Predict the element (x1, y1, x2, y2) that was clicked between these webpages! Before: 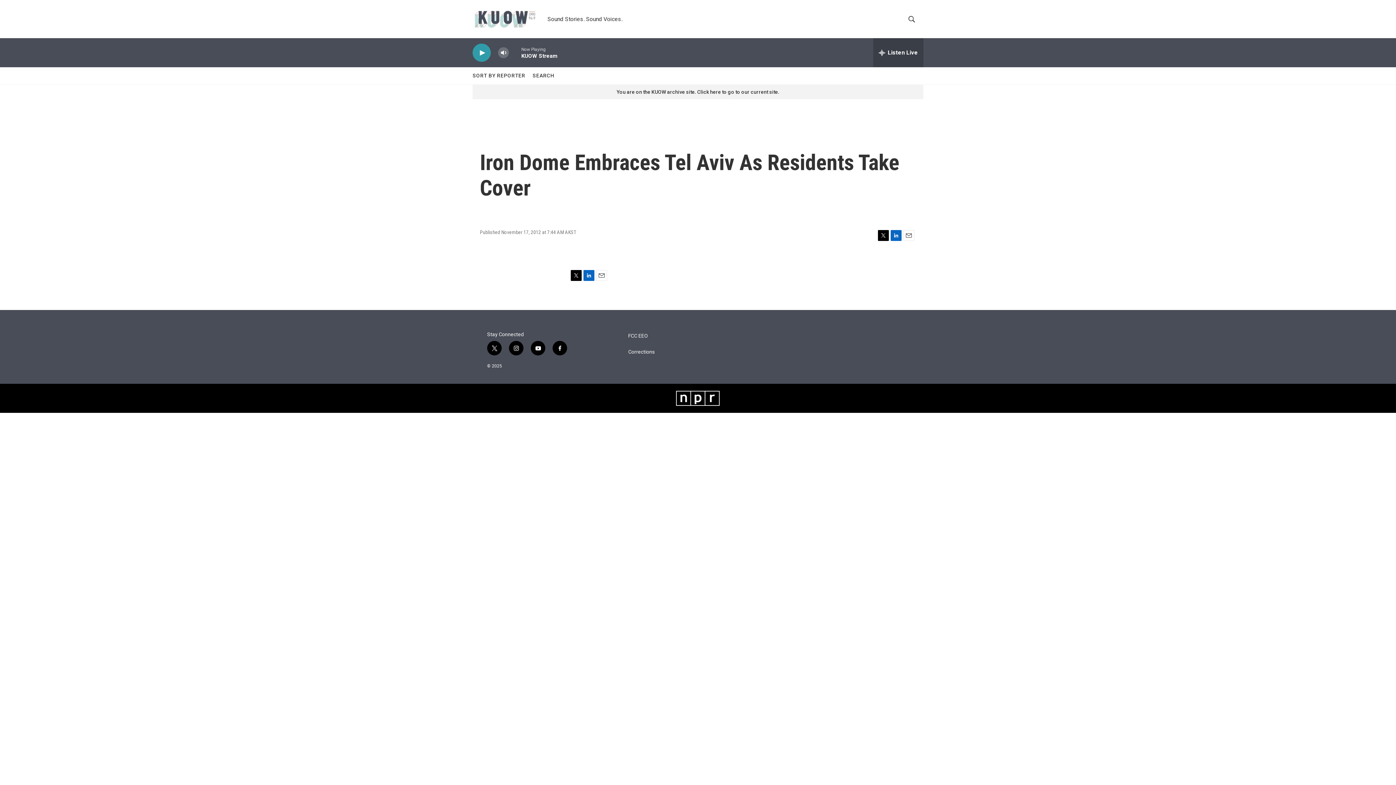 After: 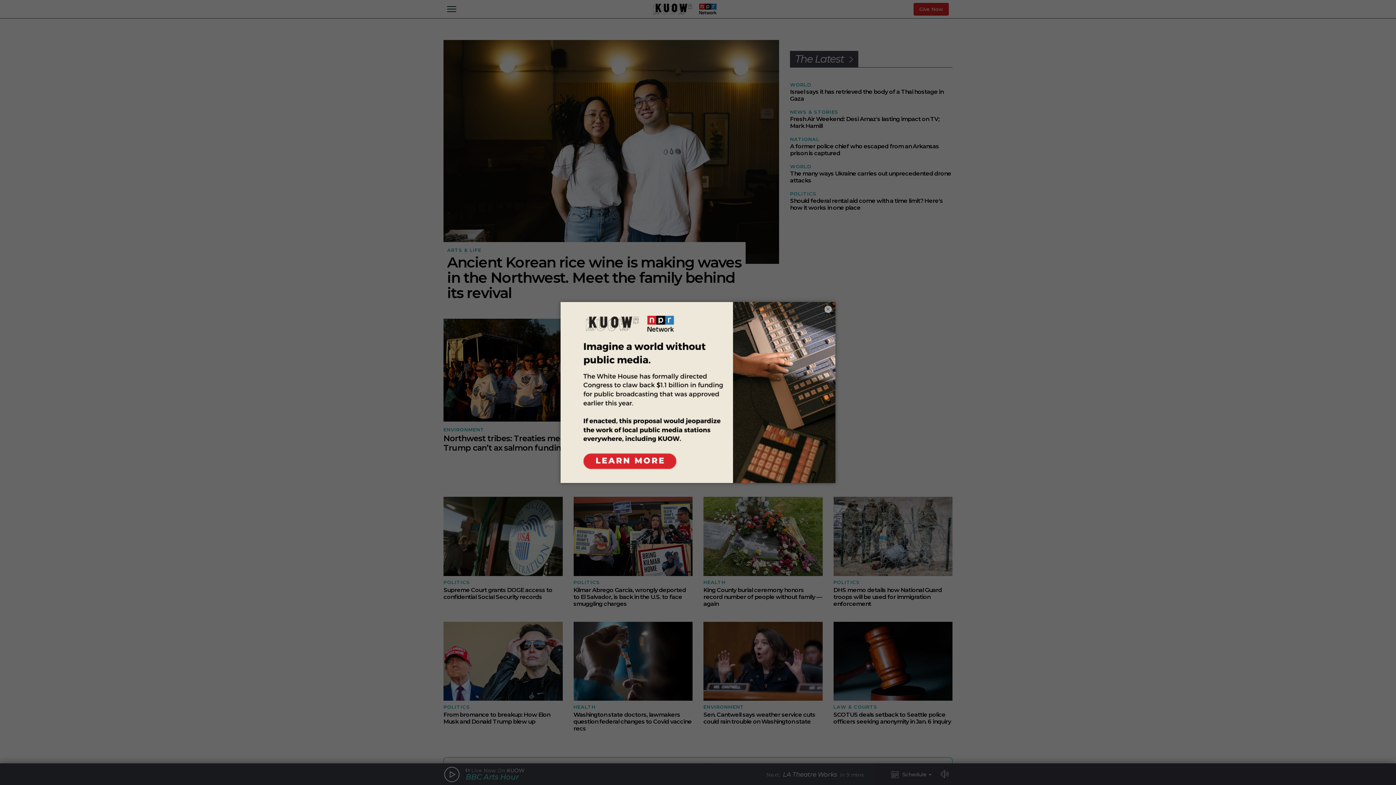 Action: bbox: (616, 89, 779, 94) label: You are on the KUOW archive site. Click here to go to our current site.